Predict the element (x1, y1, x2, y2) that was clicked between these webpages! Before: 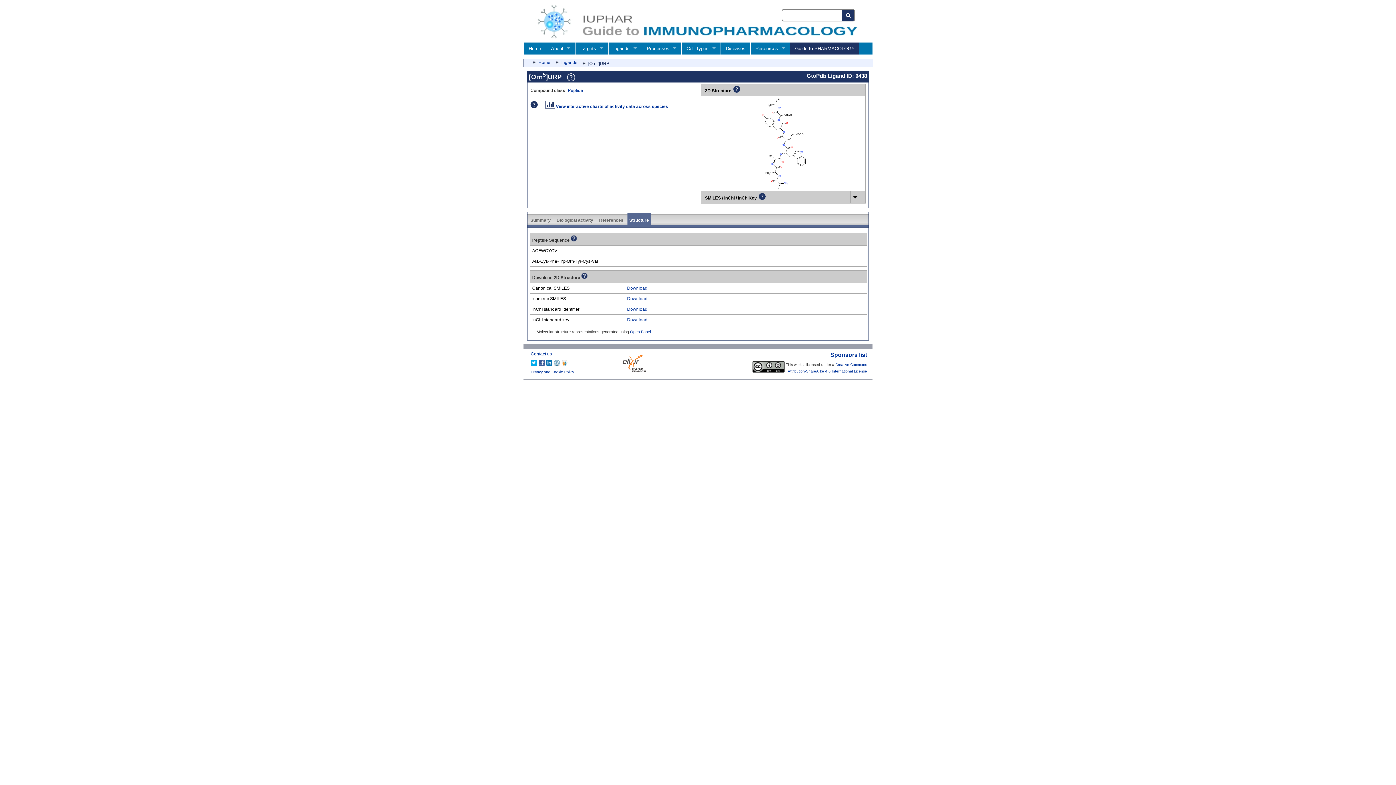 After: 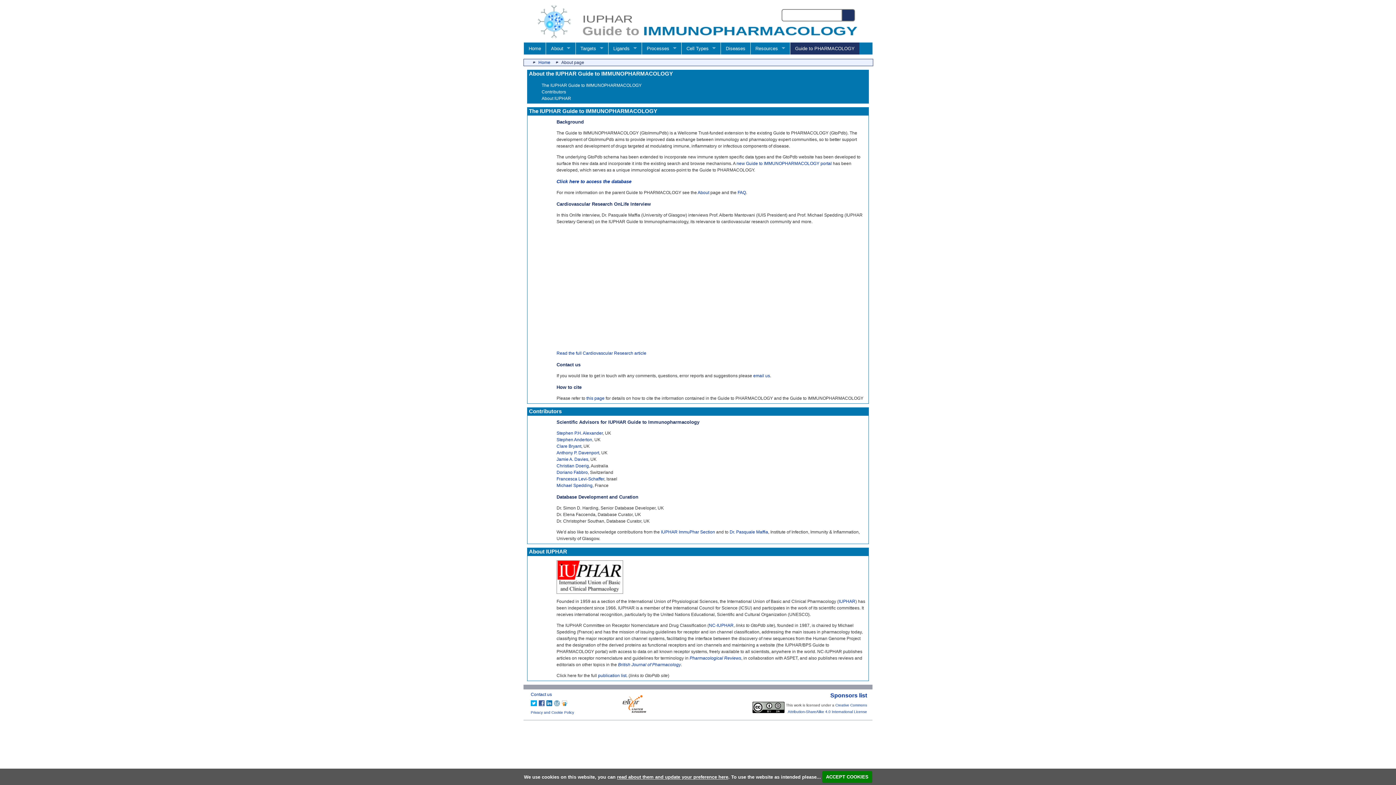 Action: bbox: (545, 42, 575, 54) label: About